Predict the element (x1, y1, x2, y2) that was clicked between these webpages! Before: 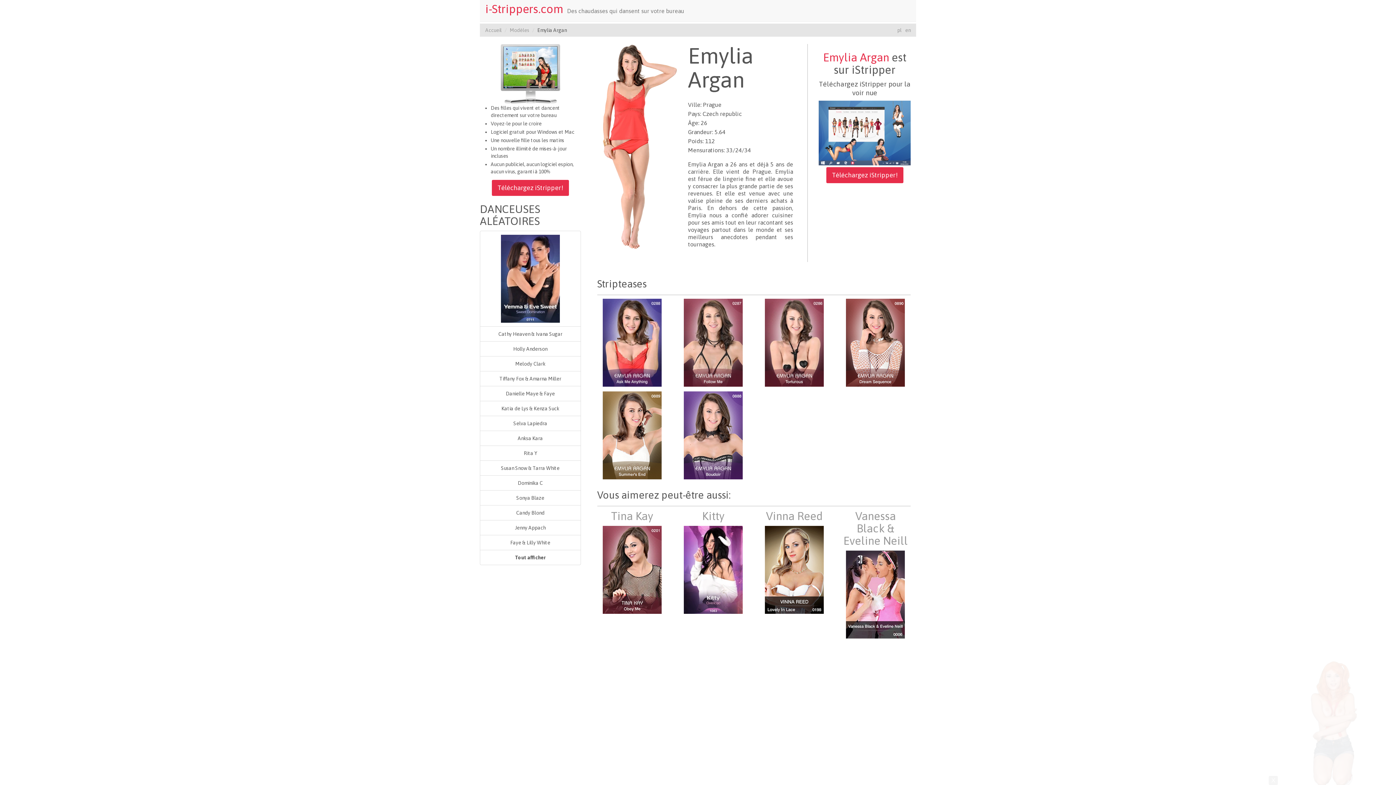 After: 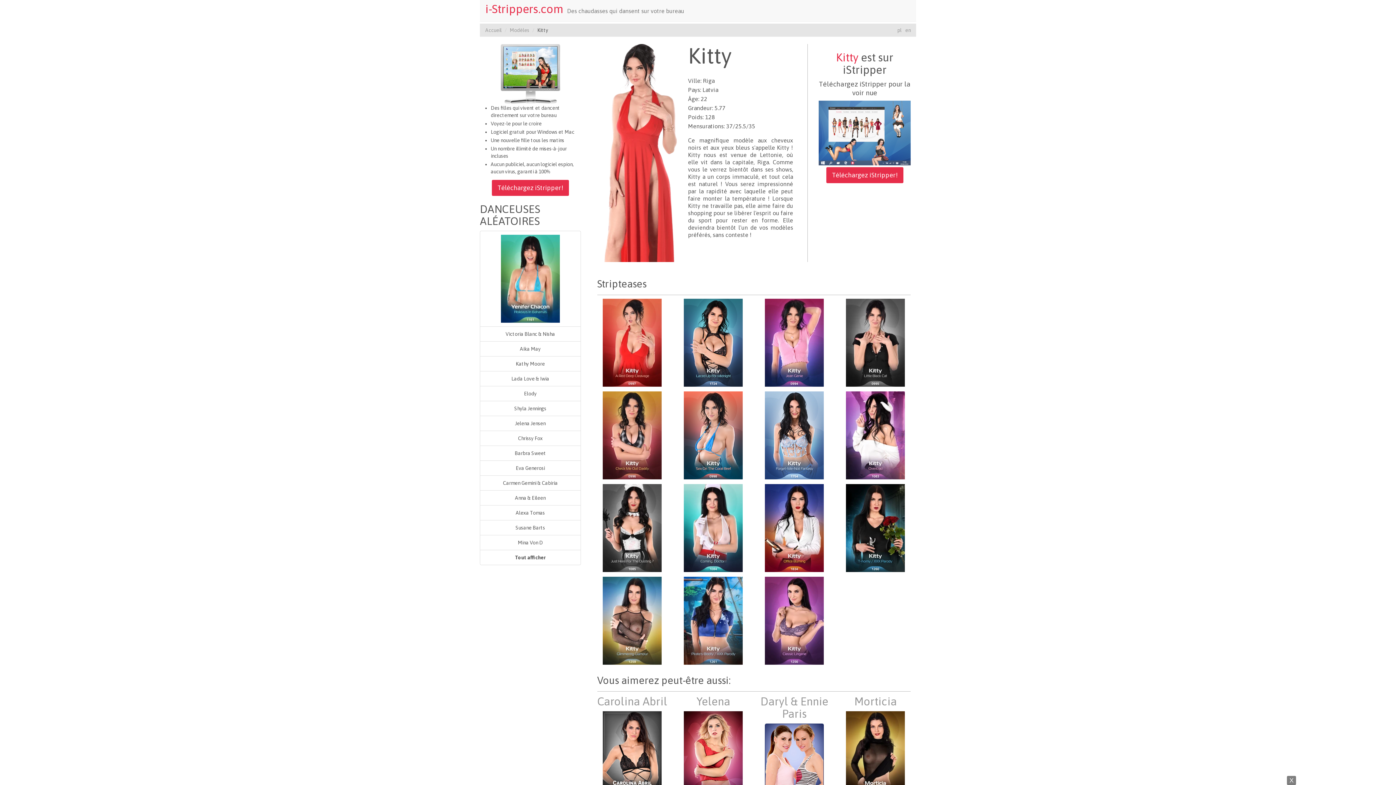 Action: label: Kitty bbox: (702, 509, 724, 522)